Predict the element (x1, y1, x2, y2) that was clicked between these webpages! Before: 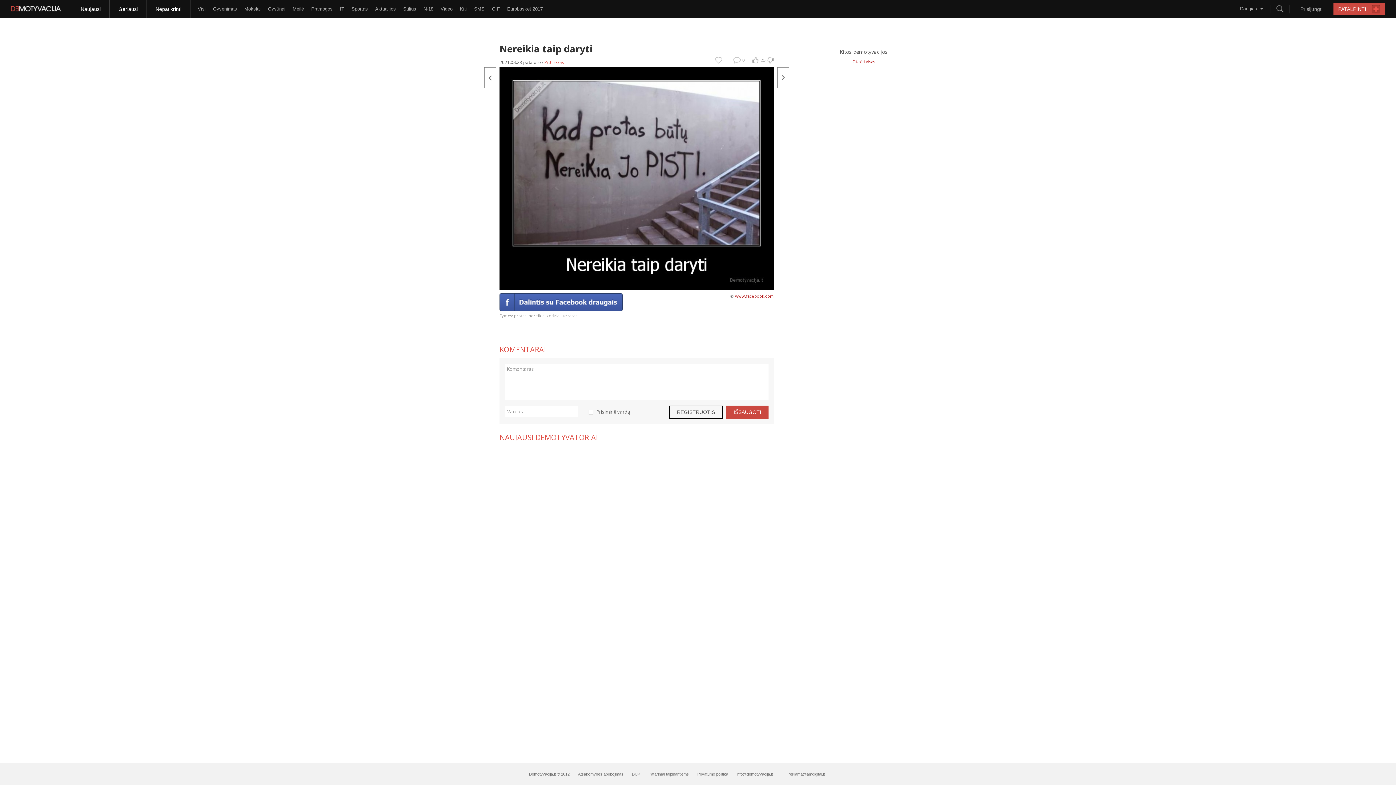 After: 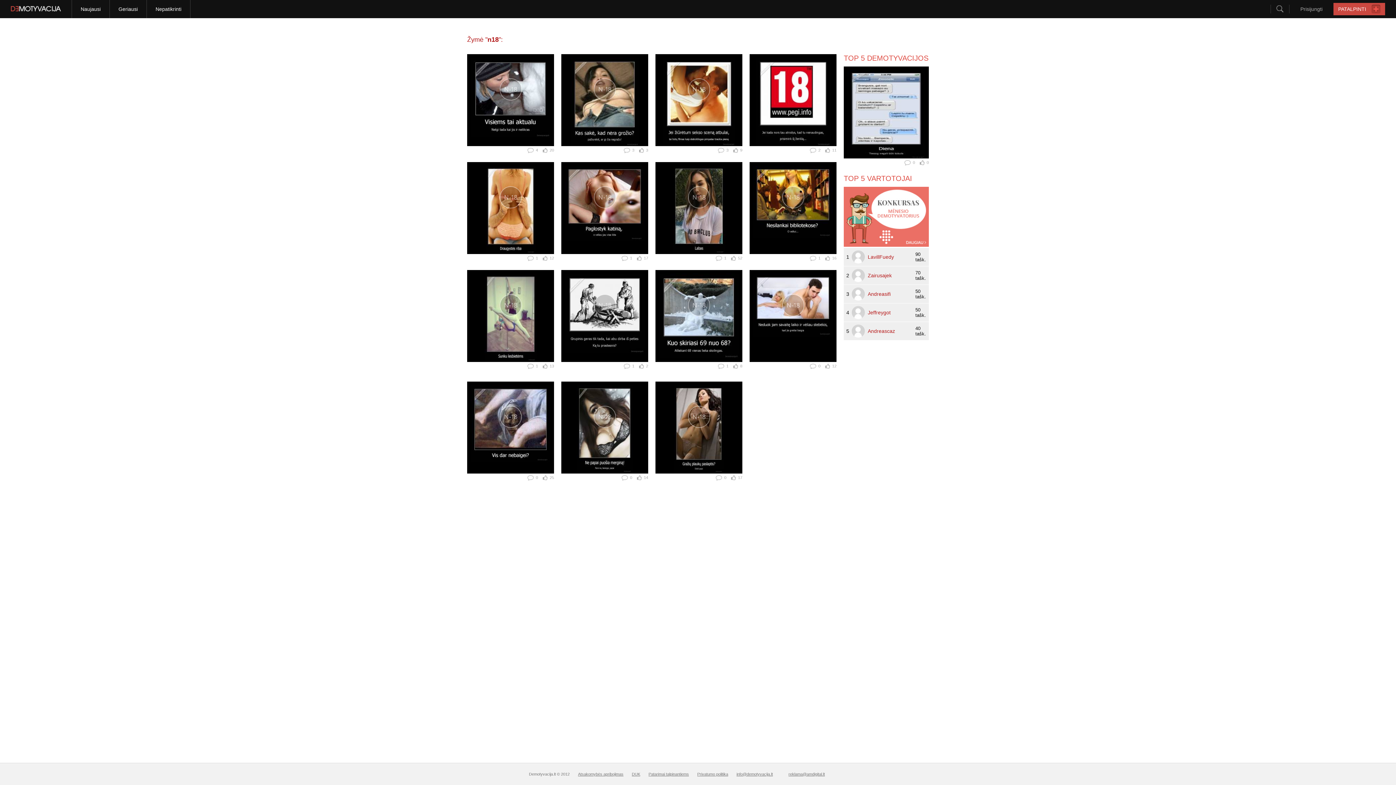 Action: label: N-18 bbox: (420, 0, 437, 18)